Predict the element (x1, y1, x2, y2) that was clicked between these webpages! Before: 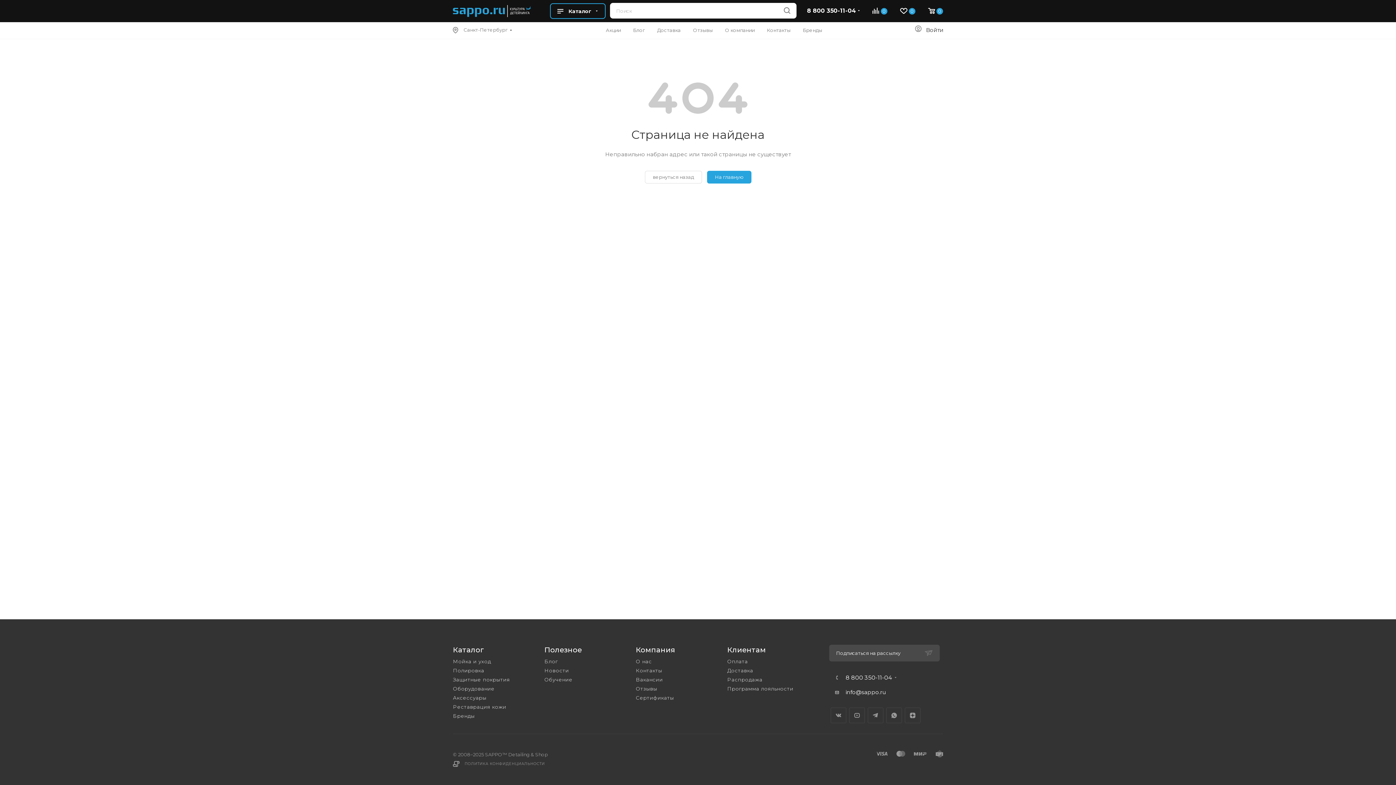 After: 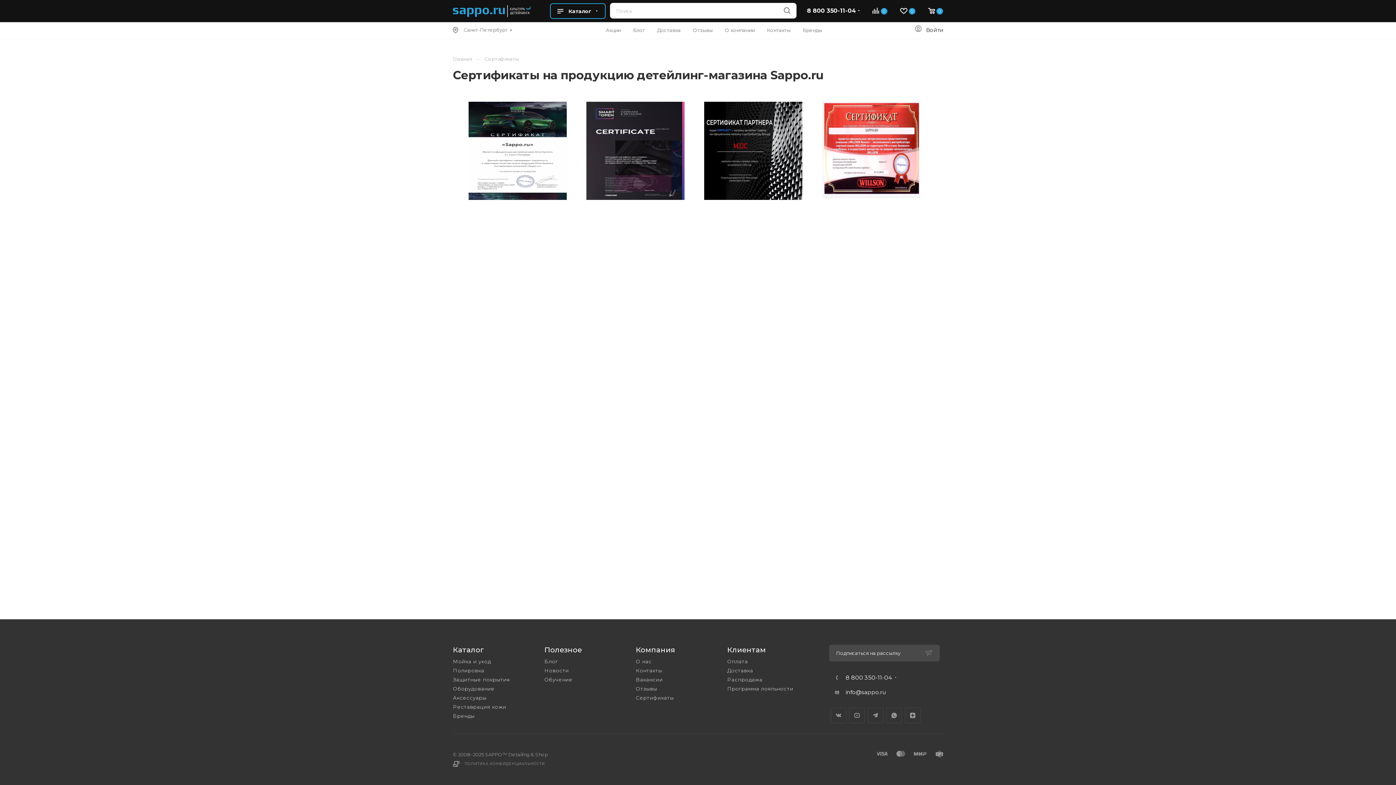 Action: bbox: (636, 693, 712, 702) label: Сертификаты